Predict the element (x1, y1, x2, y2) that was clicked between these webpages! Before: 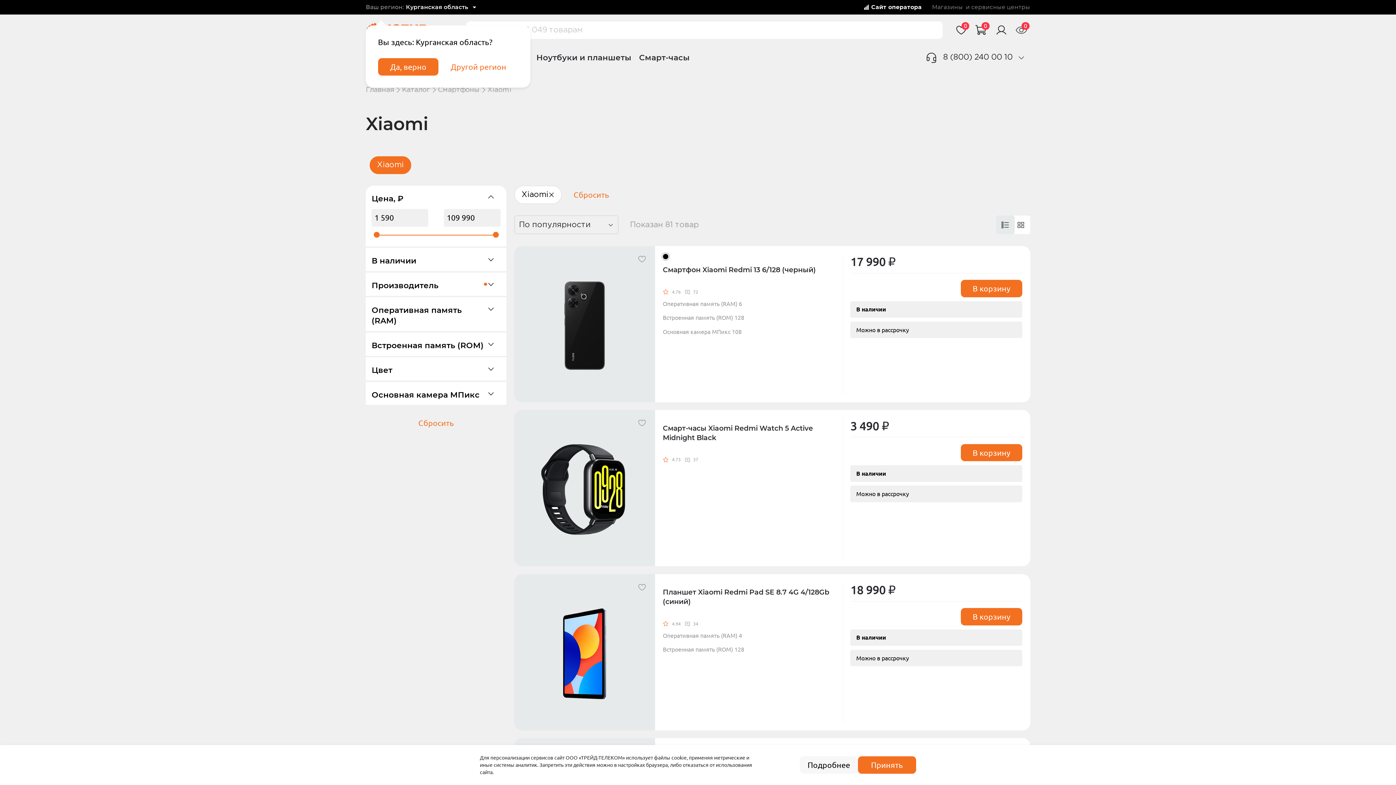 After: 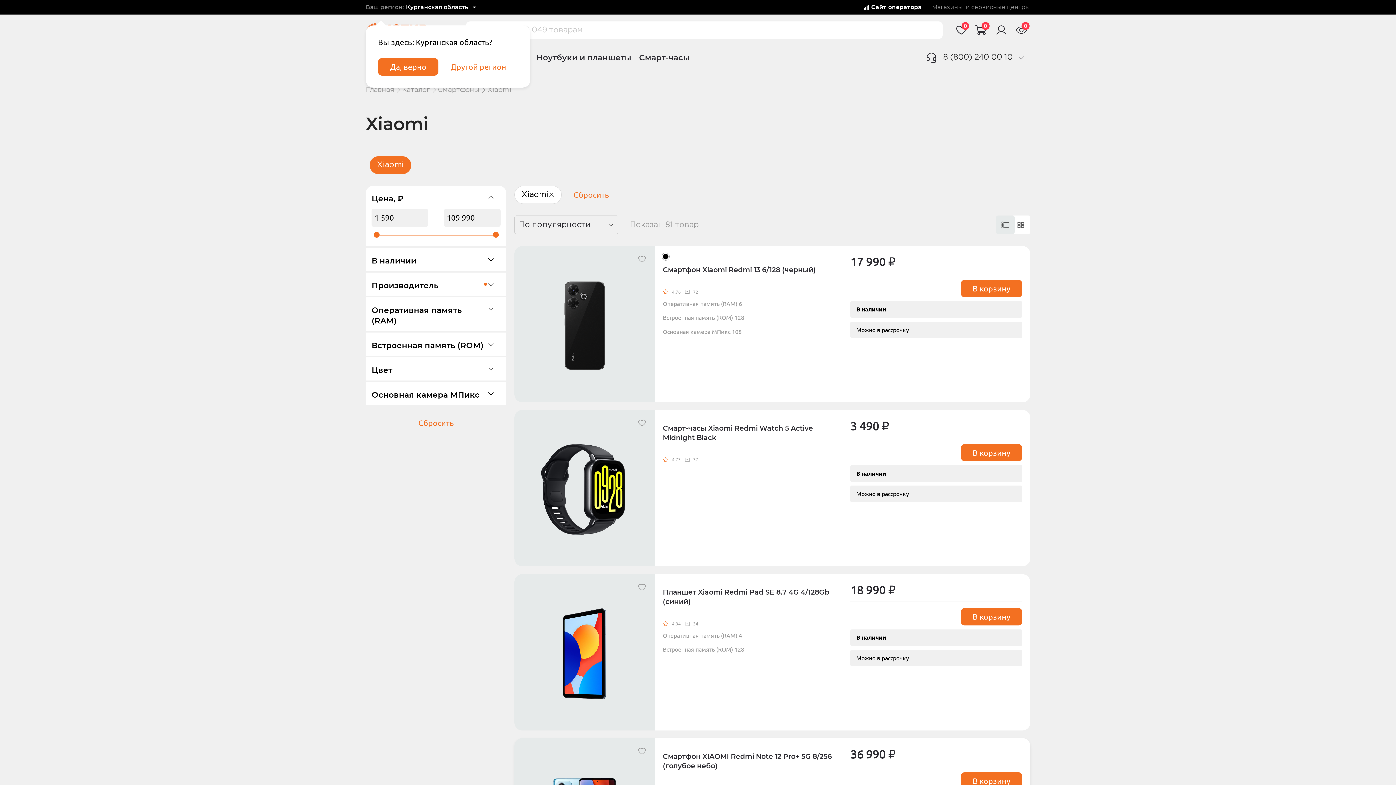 Action: label: accept bbox: (858, 756, 916, 774)